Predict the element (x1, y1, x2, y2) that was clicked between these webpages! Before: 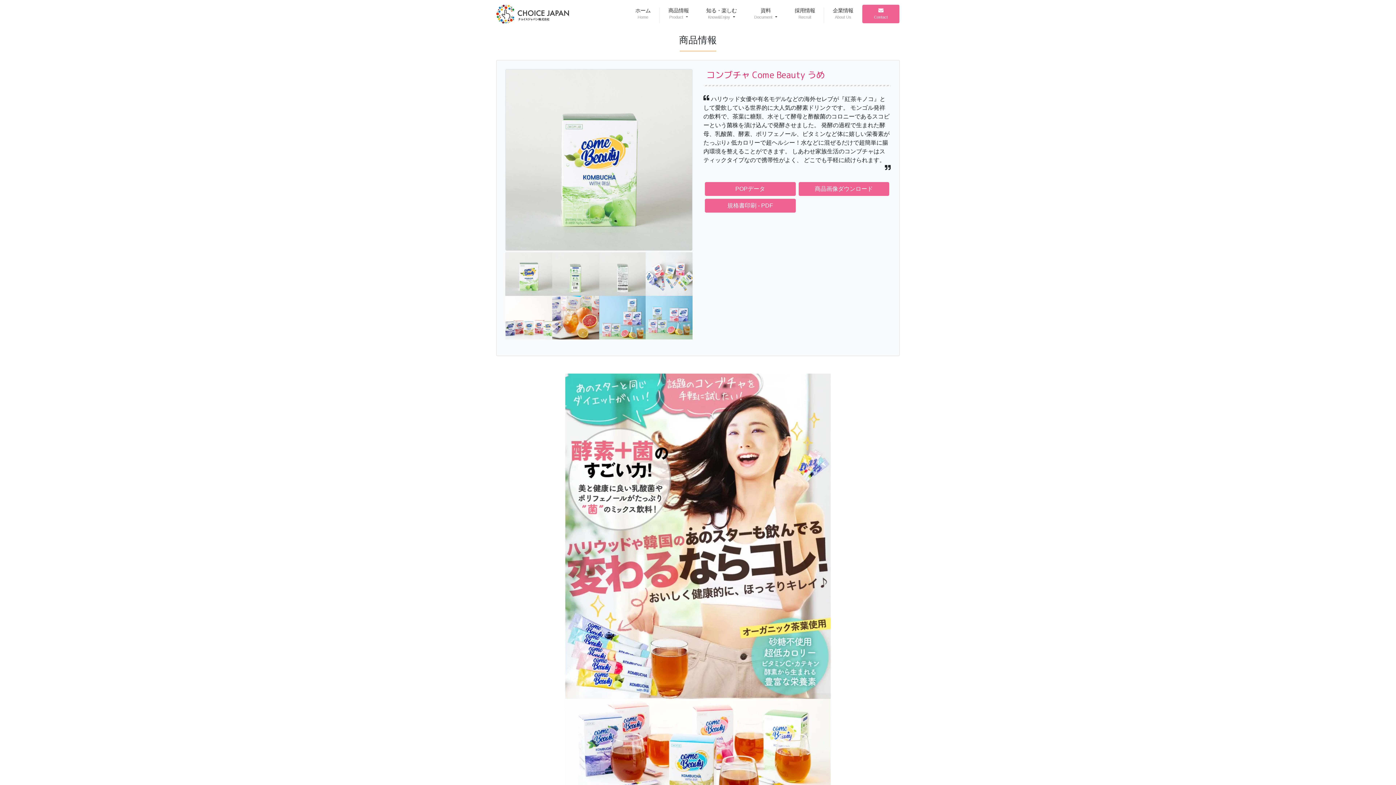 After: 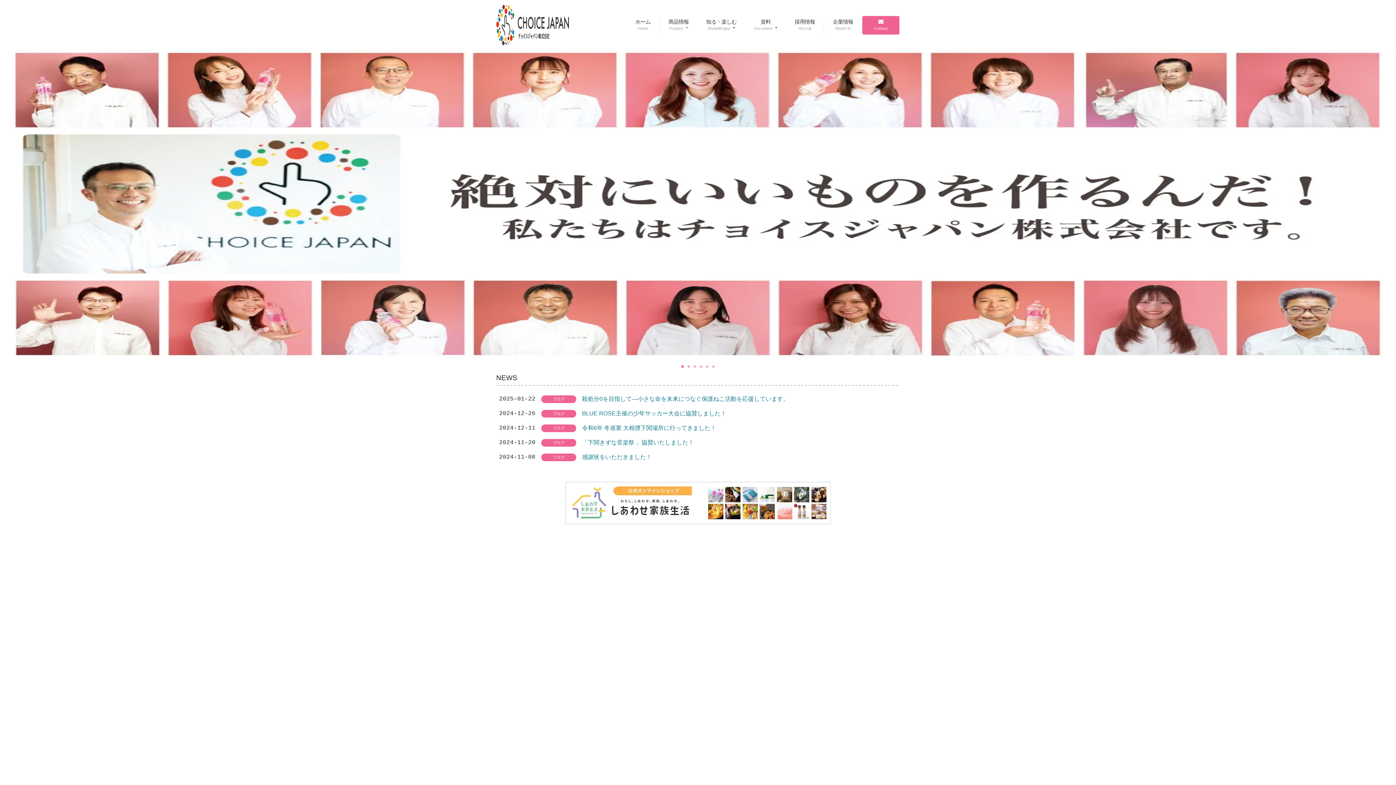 Action: bbox: (496, 0, 569, 28)